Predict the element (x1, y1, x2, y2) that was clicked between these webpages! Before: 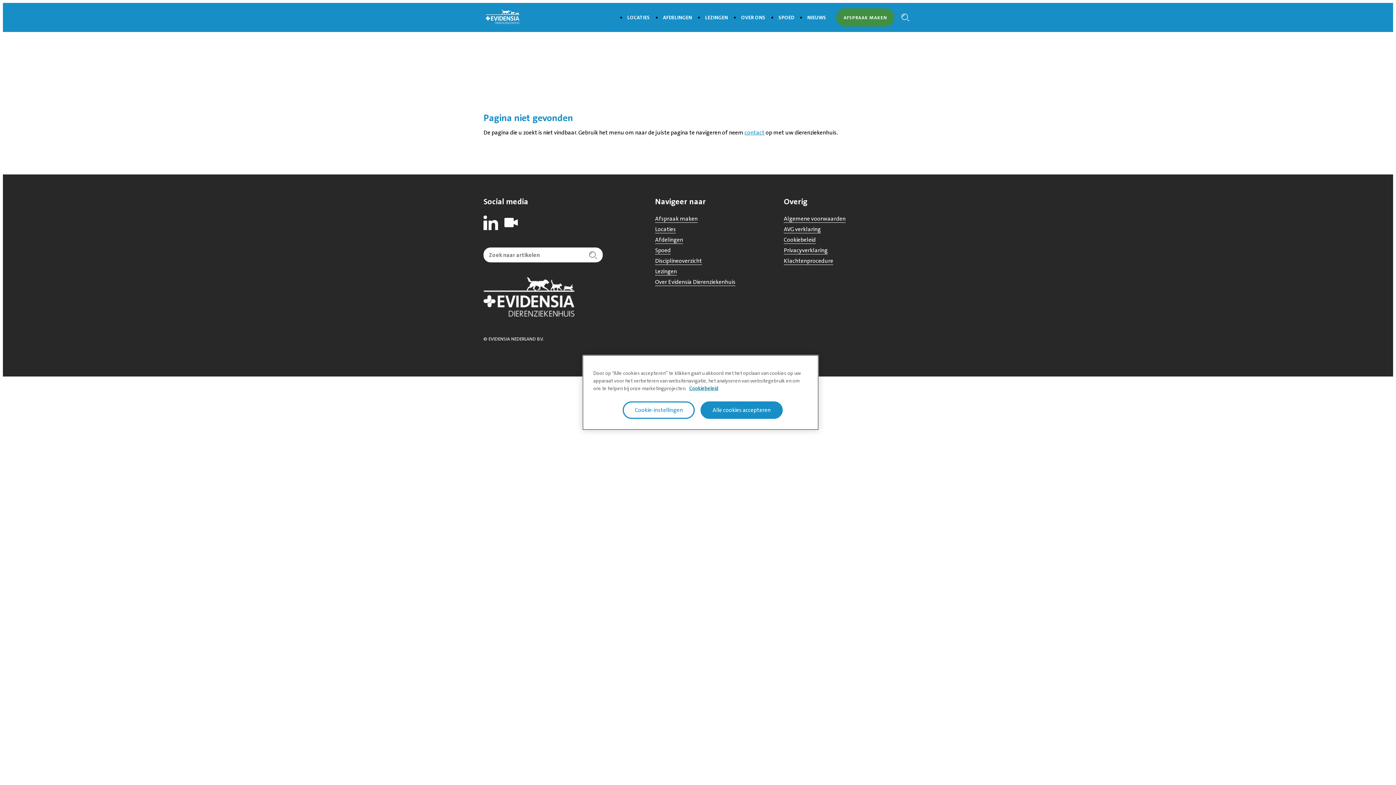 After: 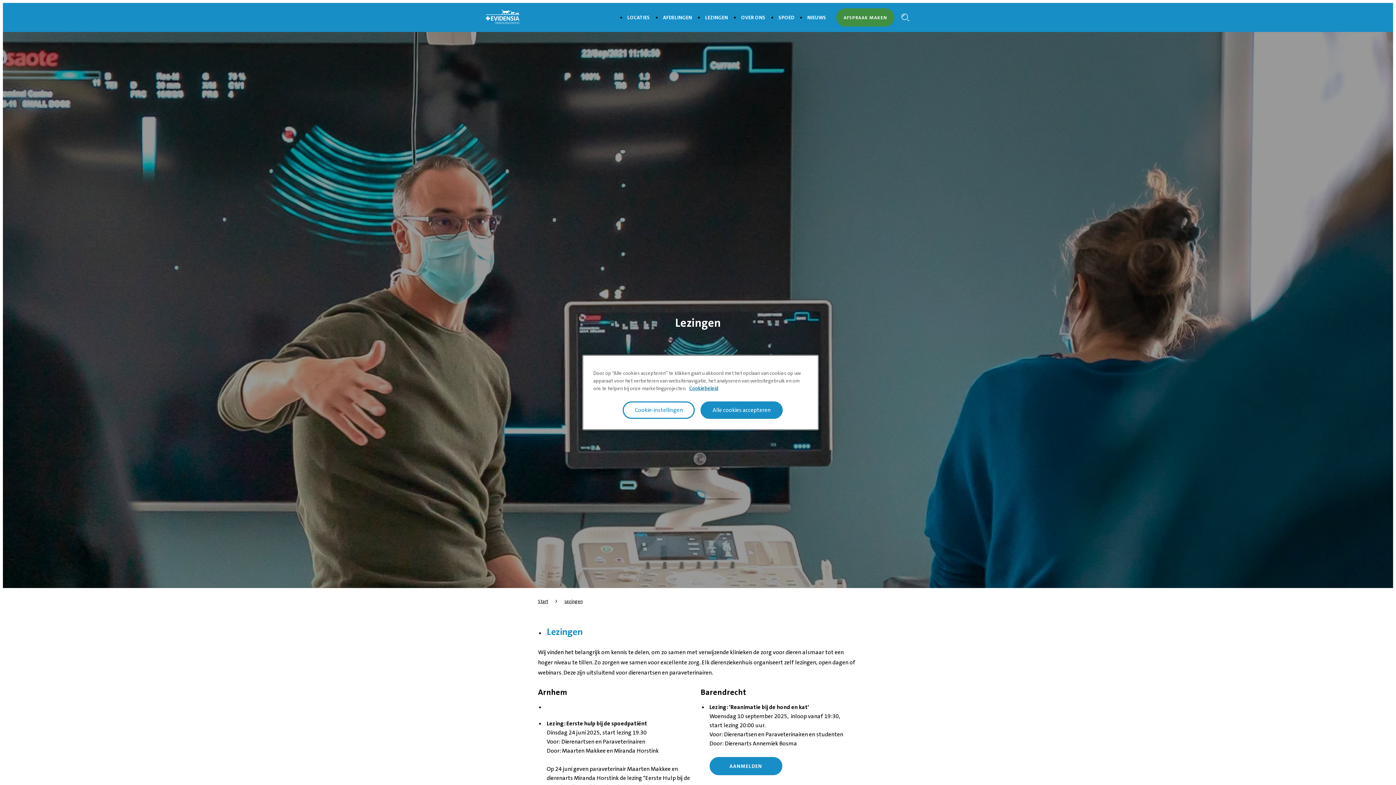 Action: bbox: (655, 267, 677, 275) label: Lezingen